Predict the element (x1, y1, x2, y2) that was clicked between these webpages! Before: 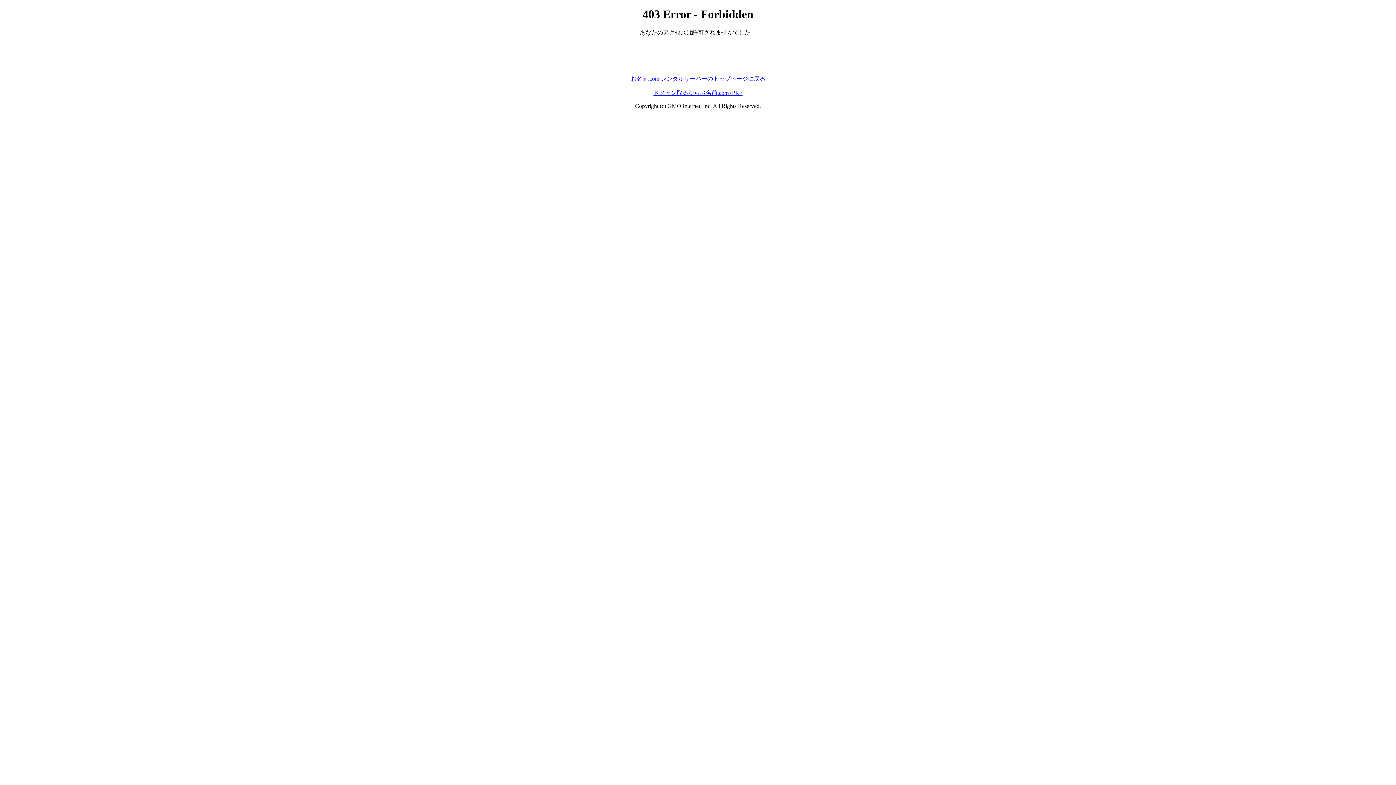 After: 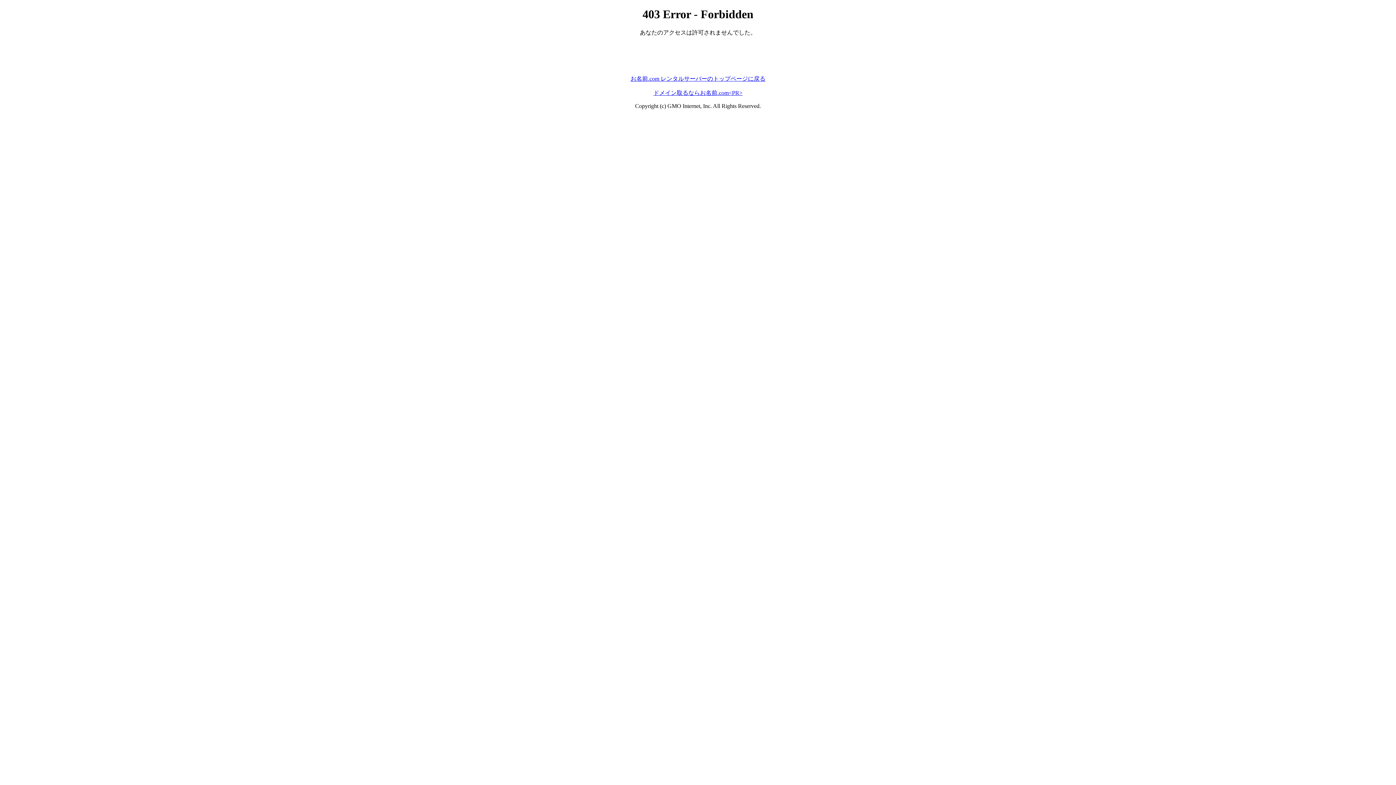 Action: label: ドメイン取るならお名前.com<PR> bbox: (653, 89, 742, 95)